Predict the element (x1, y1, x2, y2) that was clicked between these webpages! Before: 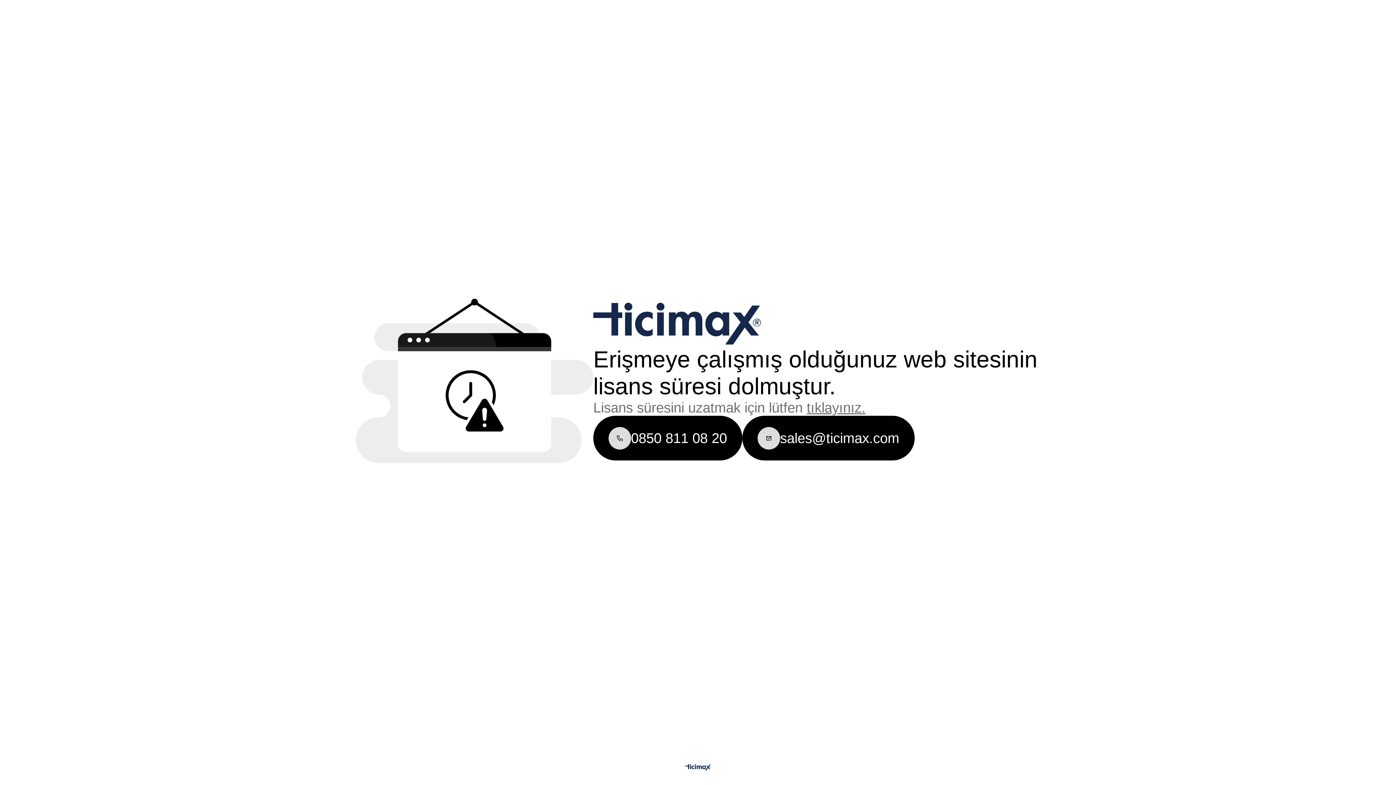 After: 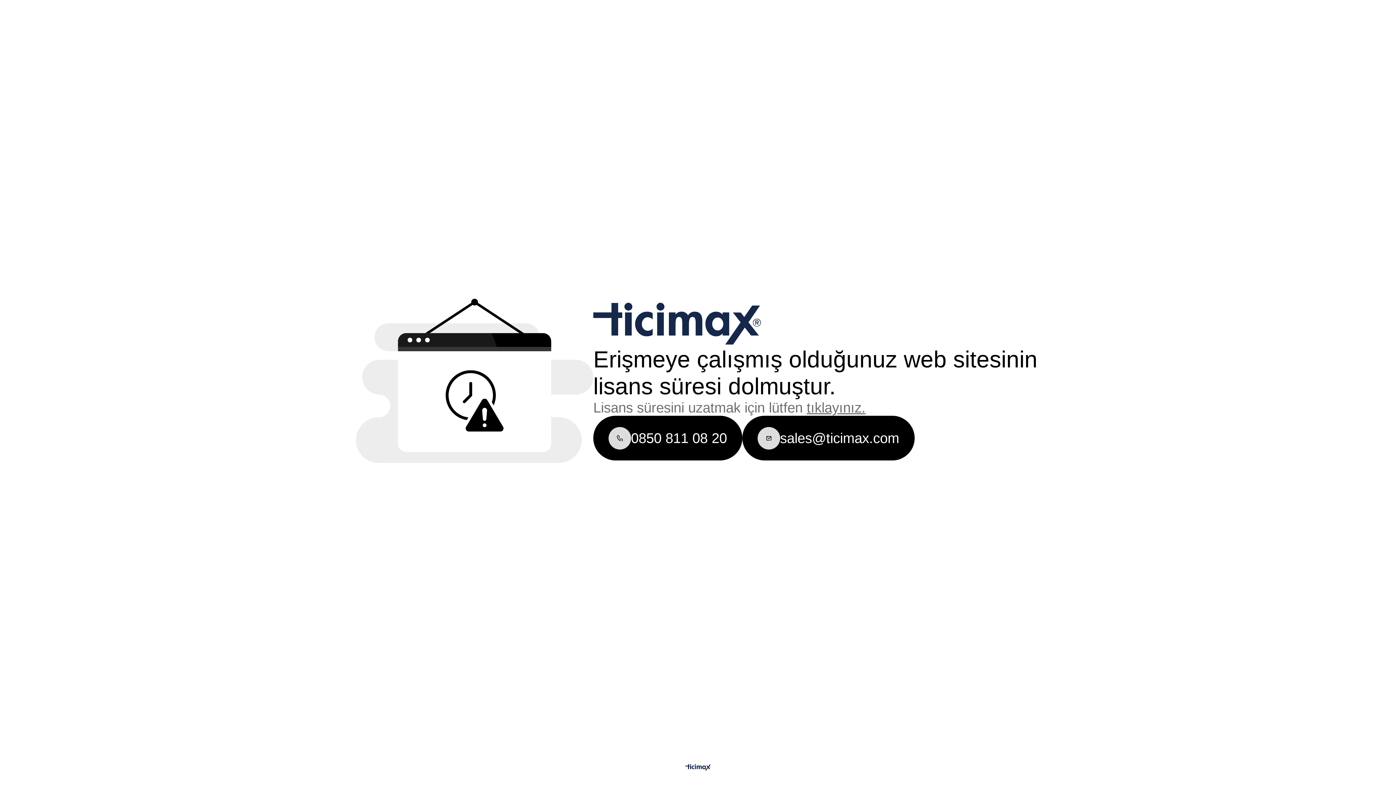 Action: label: 0850 811 08 20 bbox: (593, 416, 742, 460)